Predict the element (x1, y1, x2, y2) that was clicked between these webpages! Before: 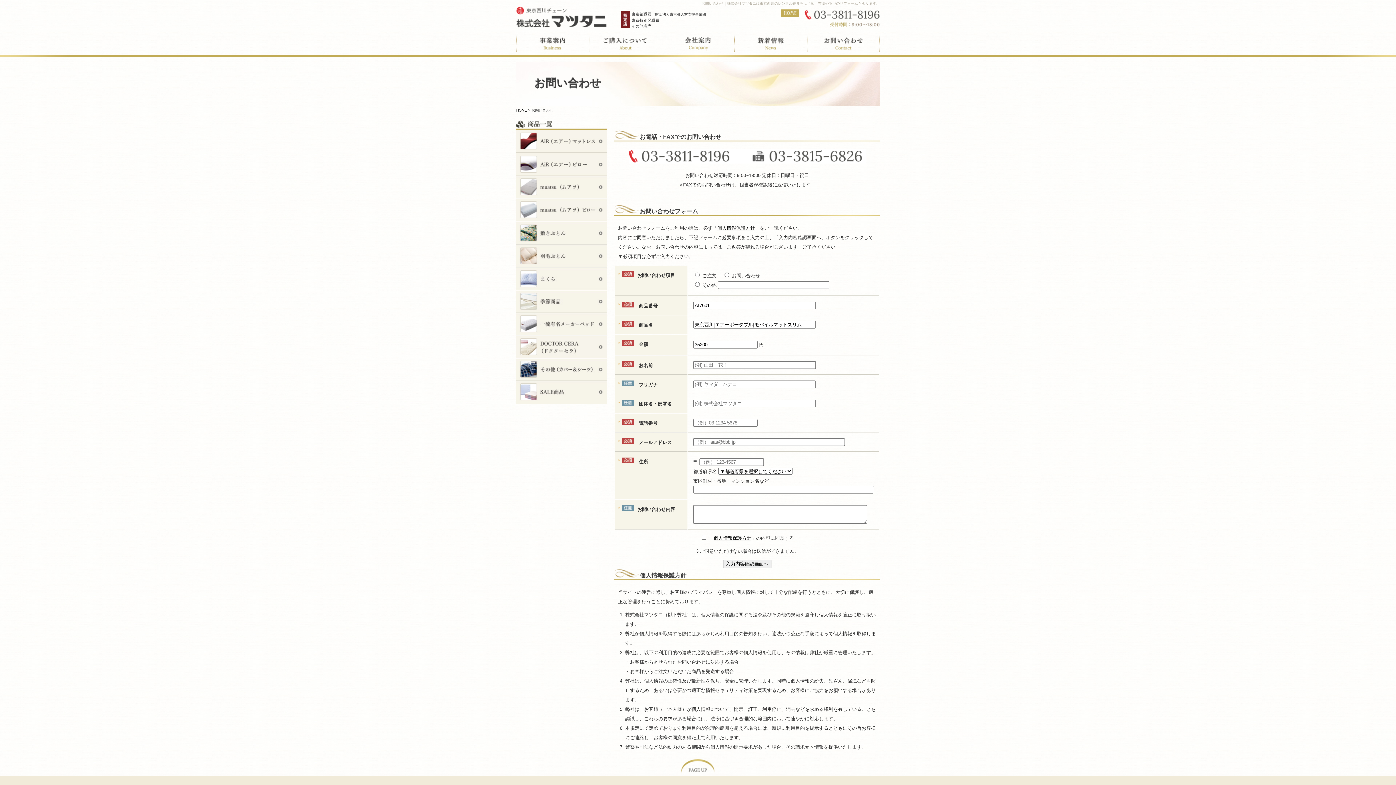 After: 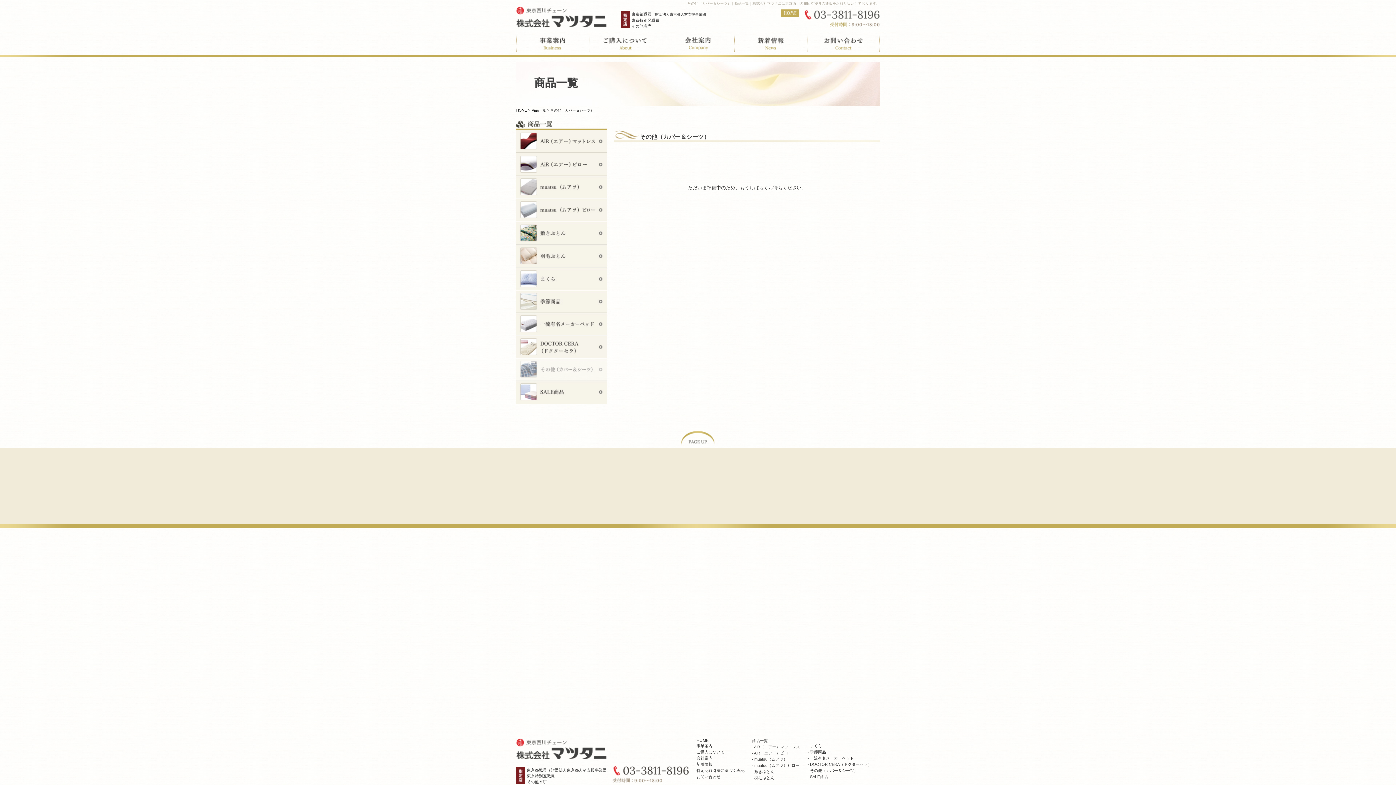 Action: bbox: (516, 360, 607, 365)